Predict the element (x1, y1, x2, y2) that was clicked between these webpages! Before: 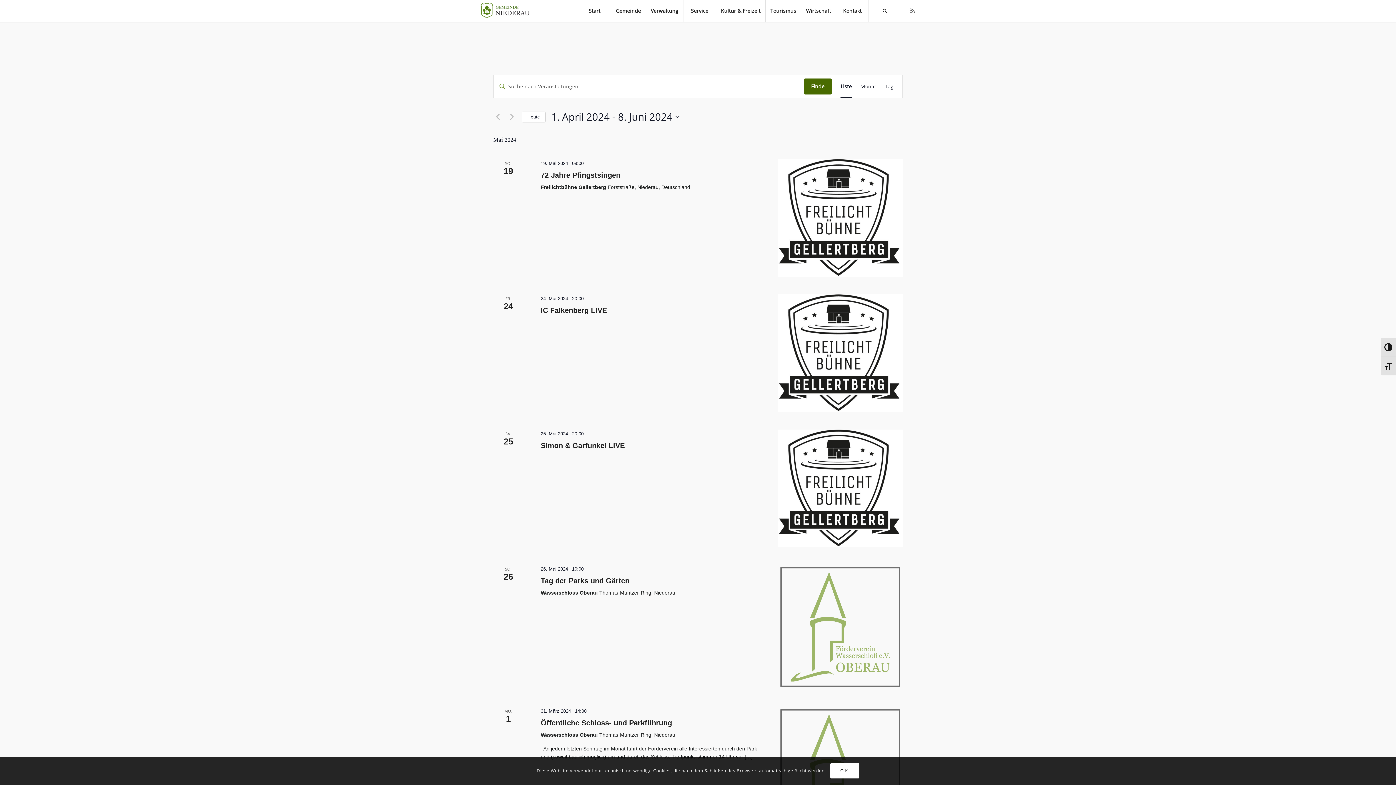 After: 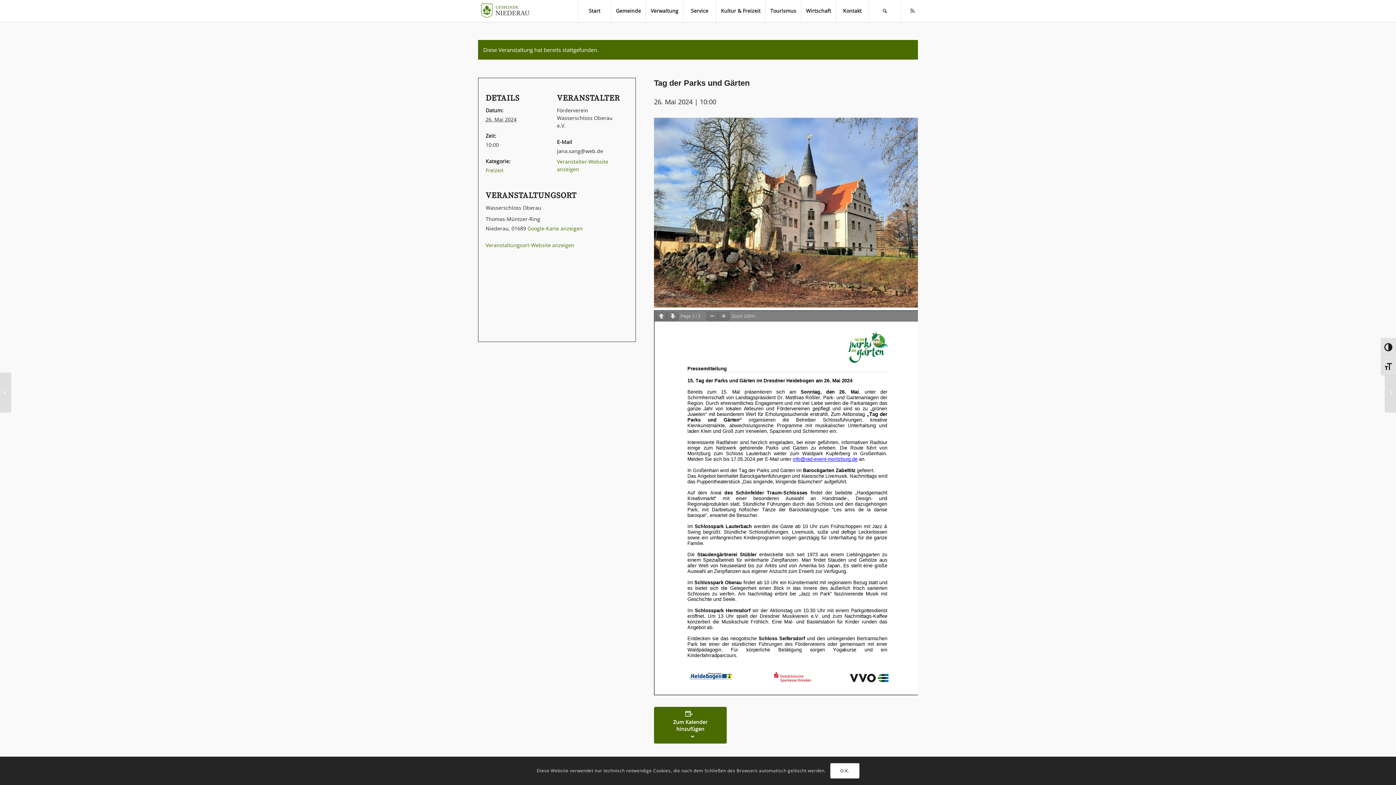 Action: bbox: (778, 564, 902, 689)